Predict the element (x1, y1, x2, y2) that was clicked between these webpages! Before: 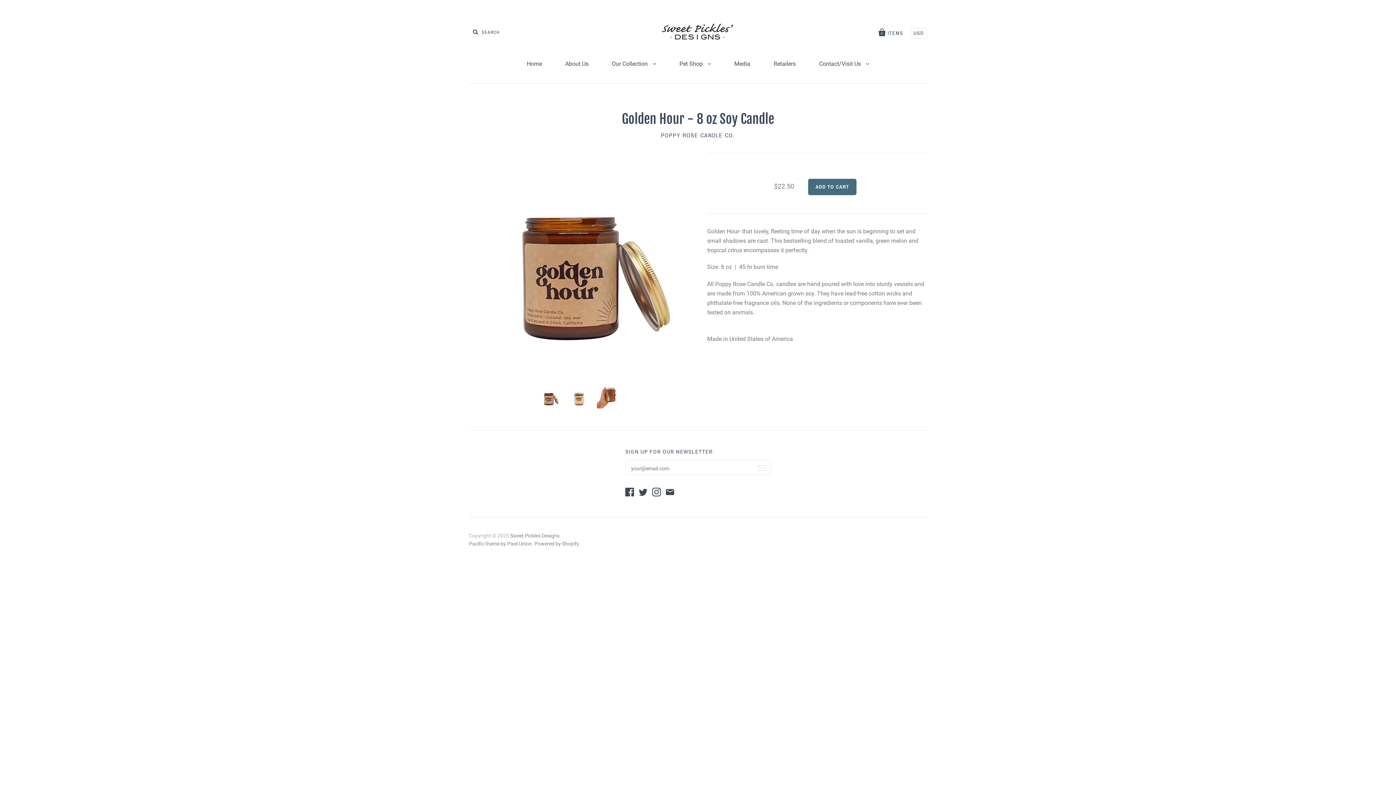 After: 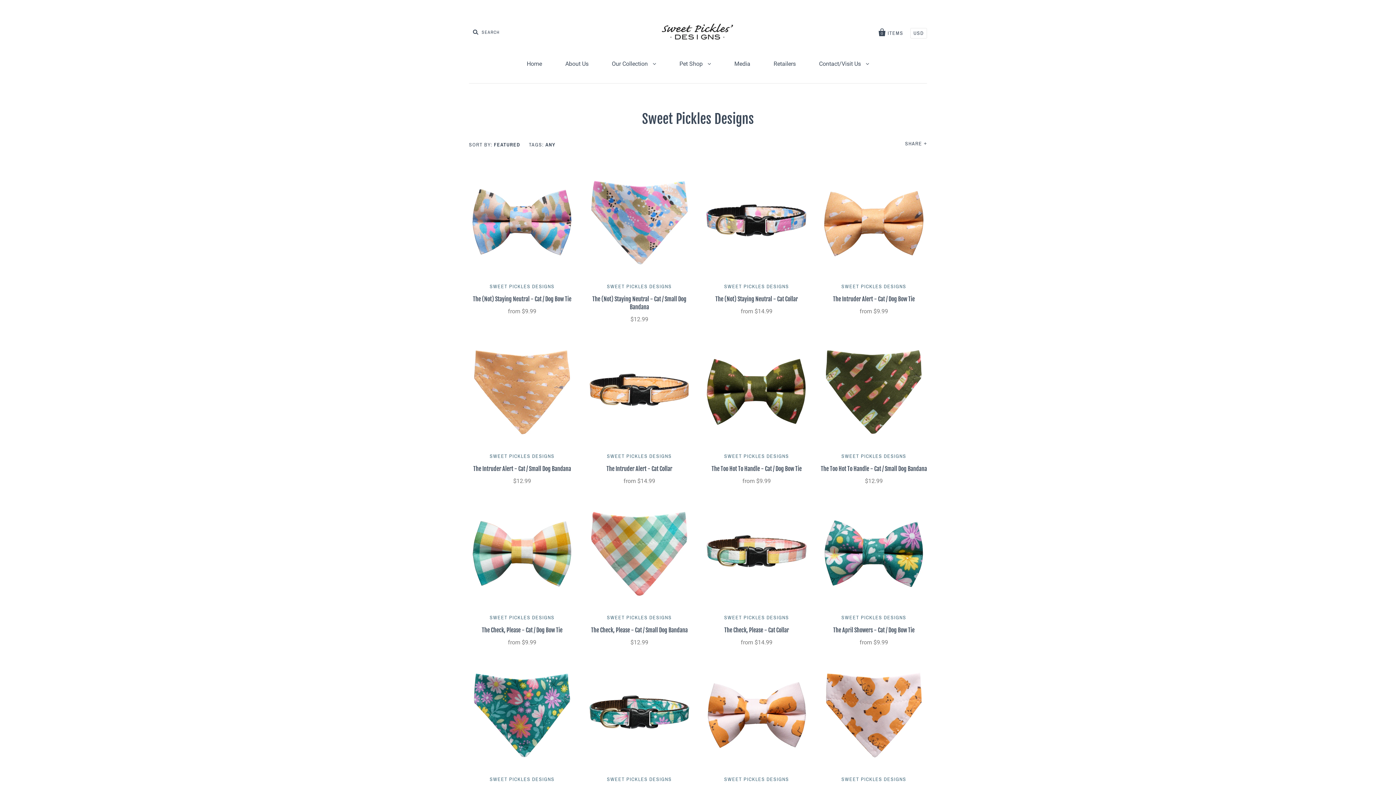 Action: bbox: (601, 53, 667, 74) label: Our Collection 